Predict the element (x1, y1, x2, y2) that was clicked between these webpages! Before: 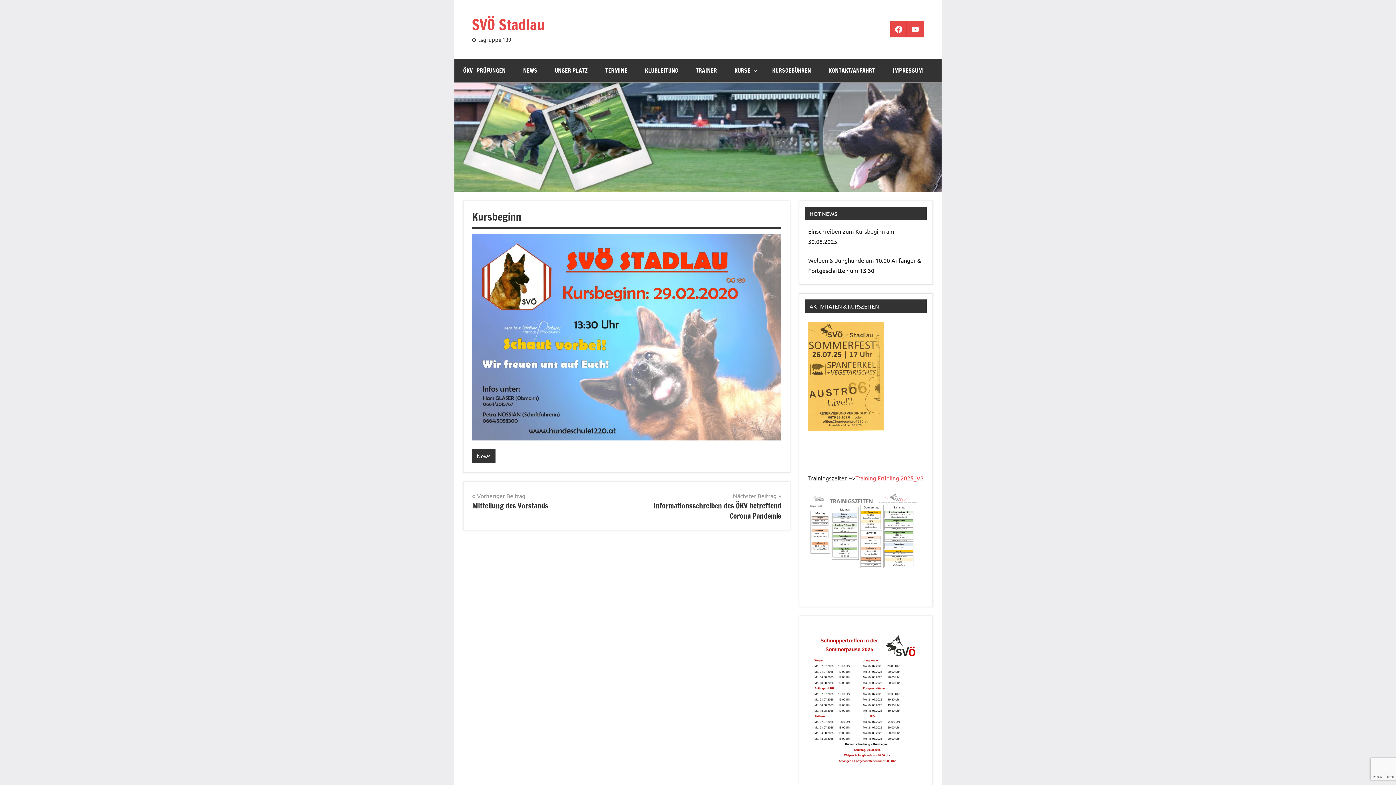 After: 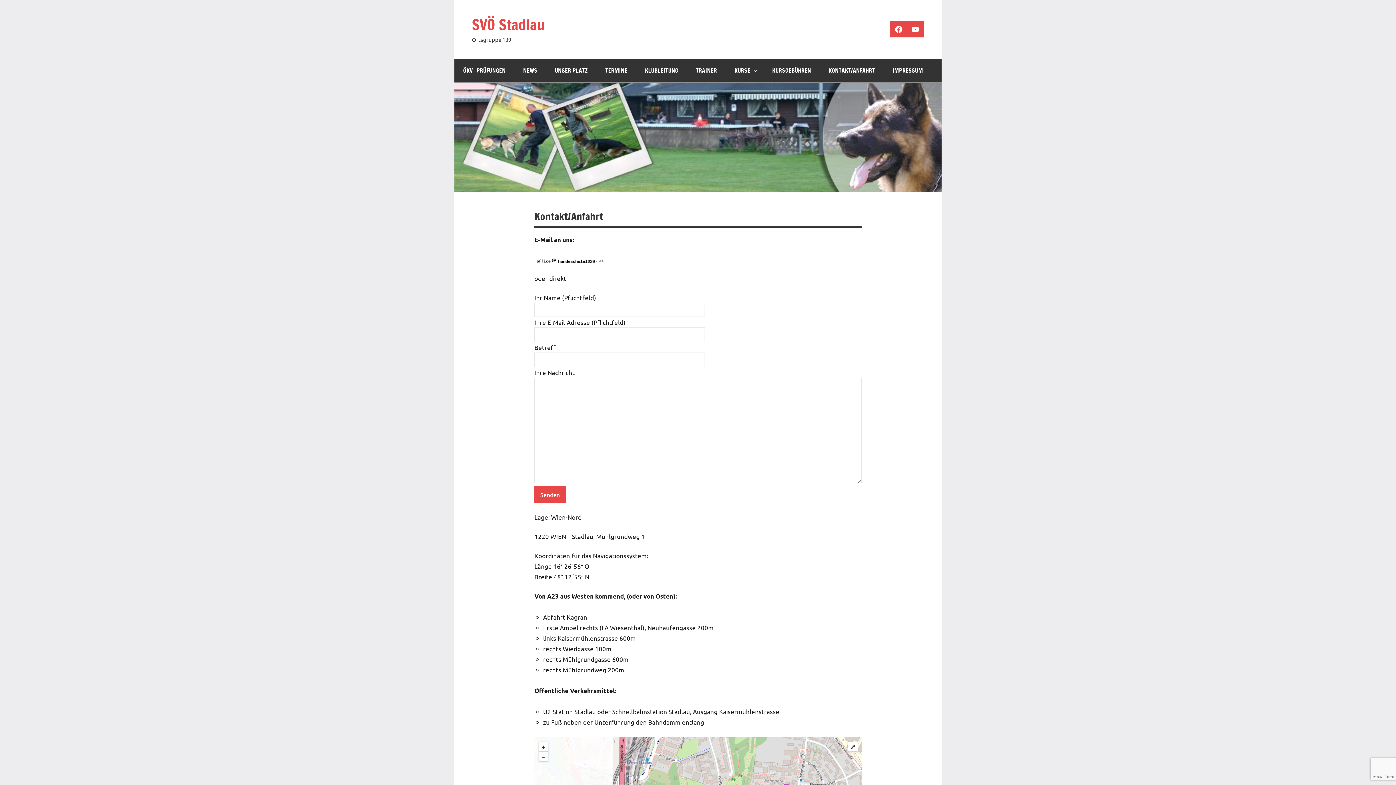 Action: label: KONTAKT/ANFAHRT bbox: (820, 58, 884, 82)